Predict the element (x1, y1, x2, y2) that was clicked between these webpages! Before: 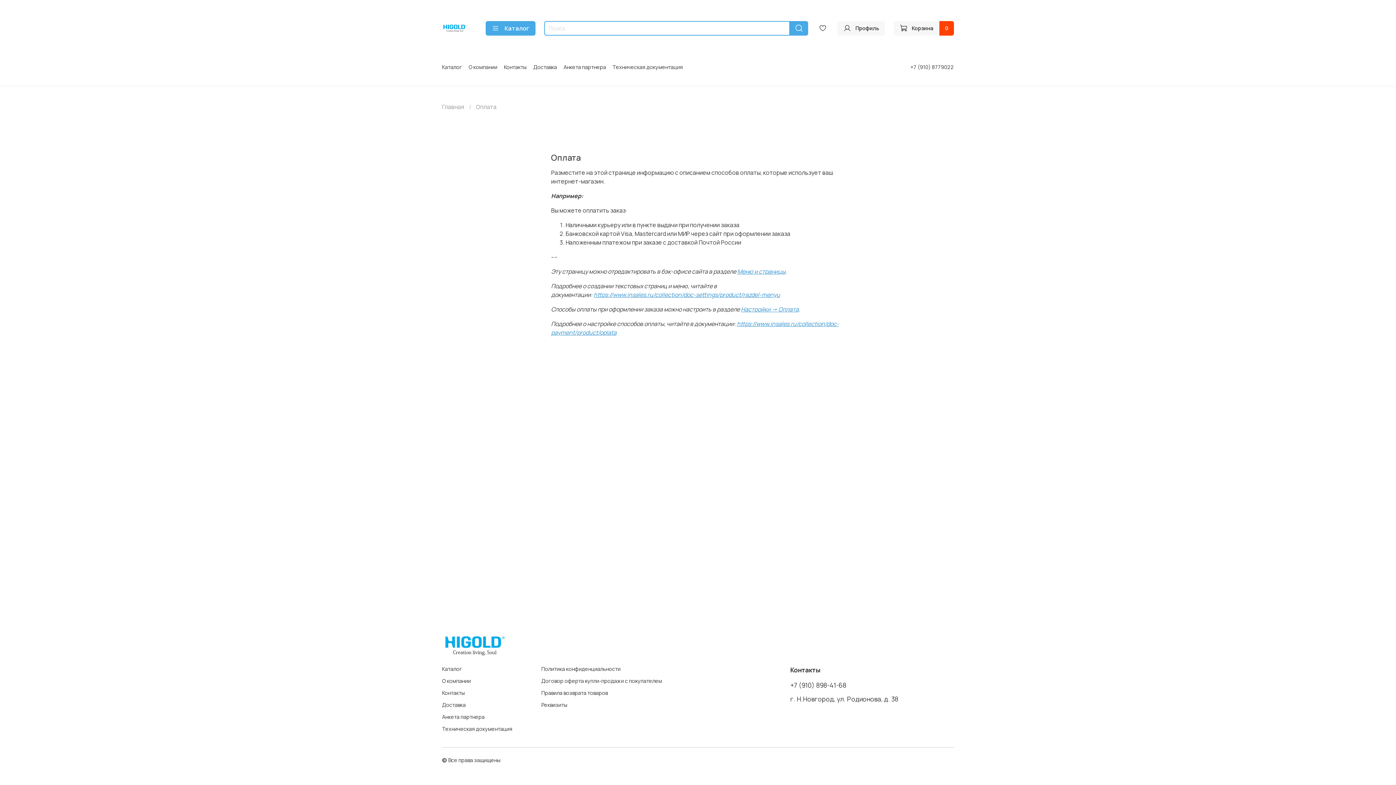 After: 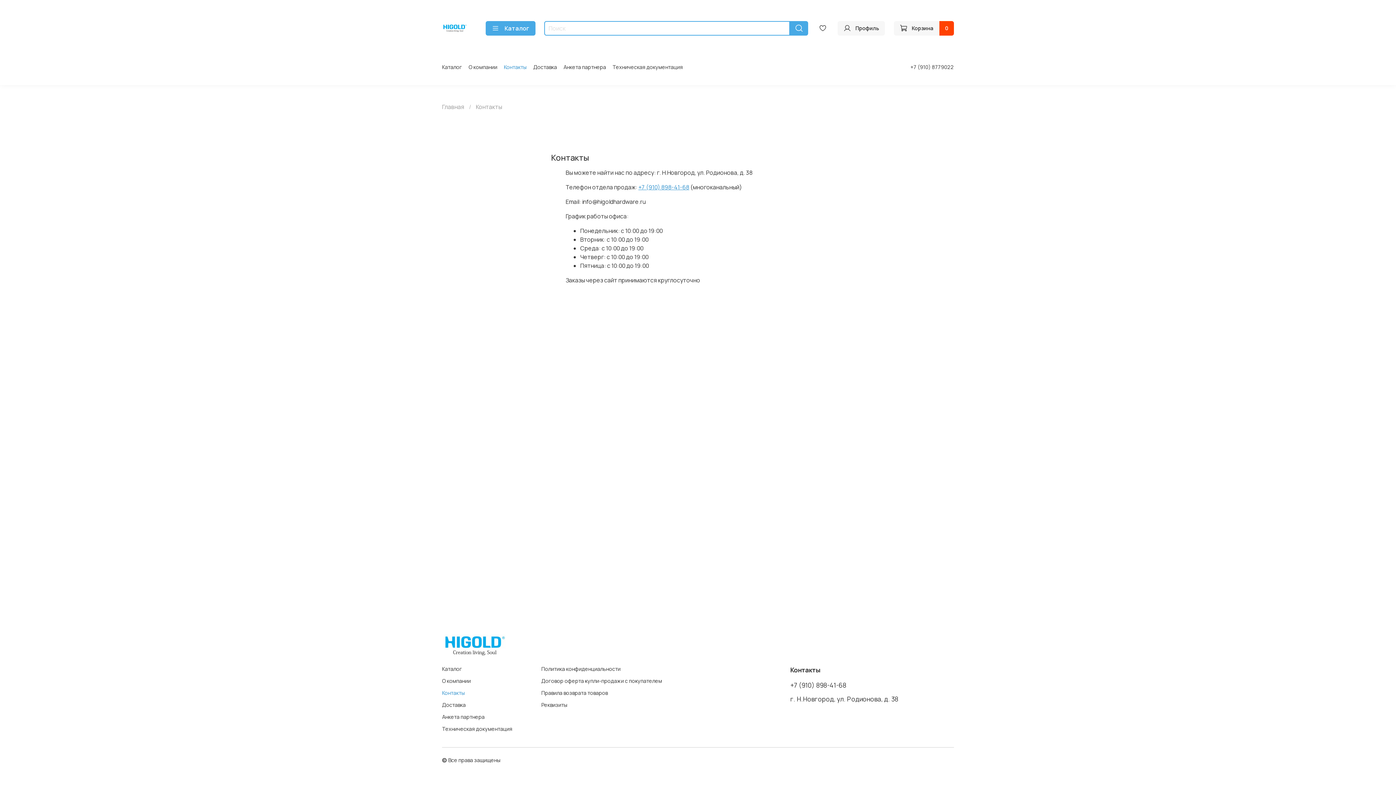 Action: bbox: (442, 689, 512, 697) label: Контакты